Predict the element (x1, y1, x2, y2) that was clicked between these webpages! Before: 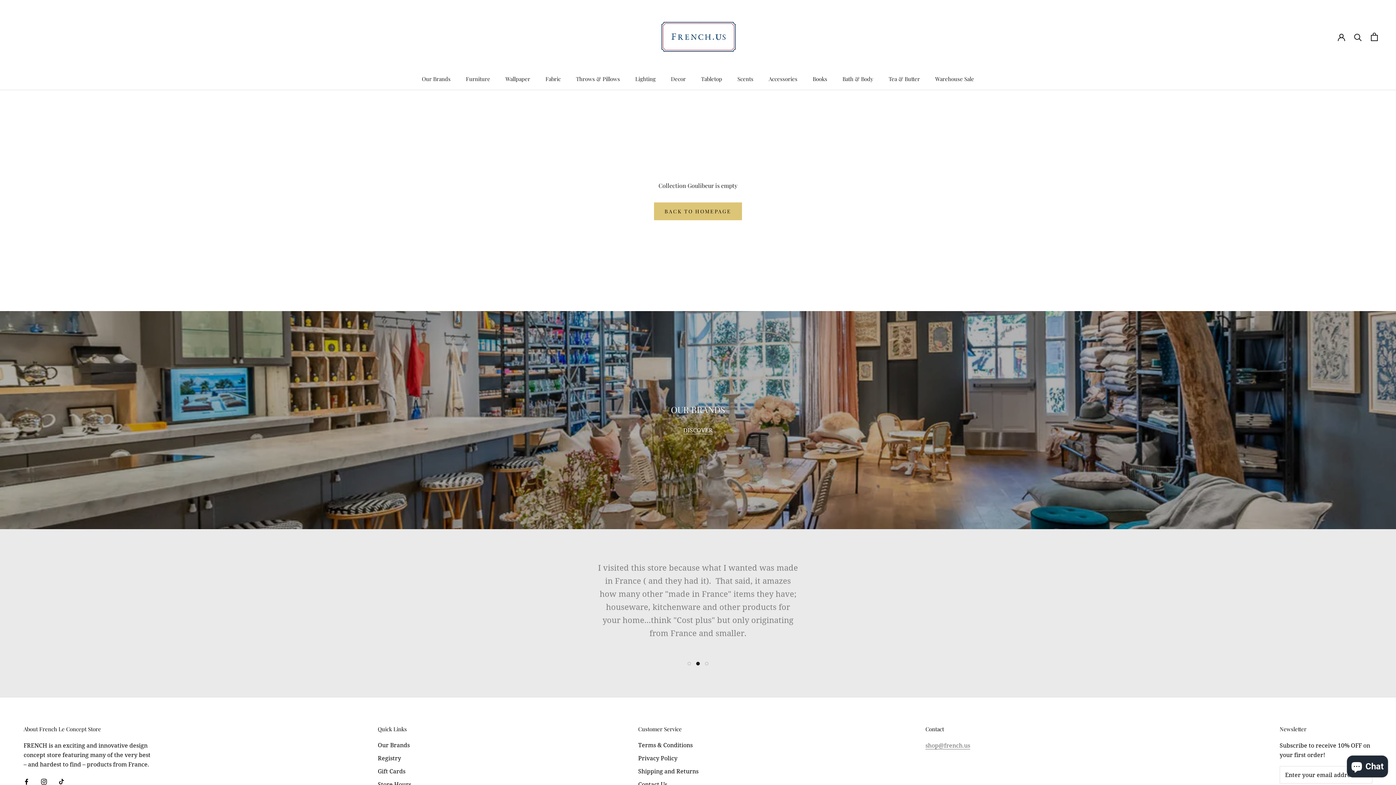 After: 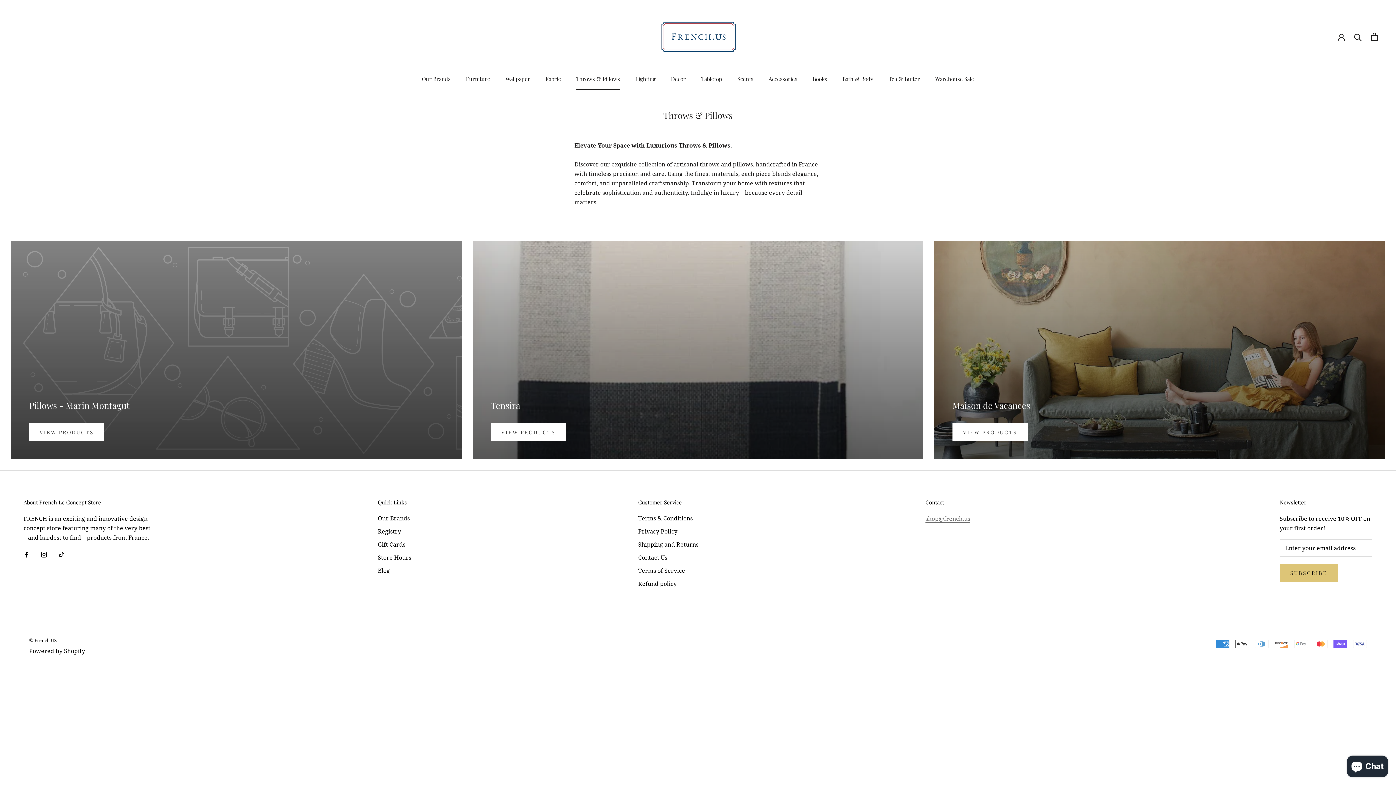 Action: bbox: (576, 75, 620, 82) label: Throws & Pillows
Throws & Pillows